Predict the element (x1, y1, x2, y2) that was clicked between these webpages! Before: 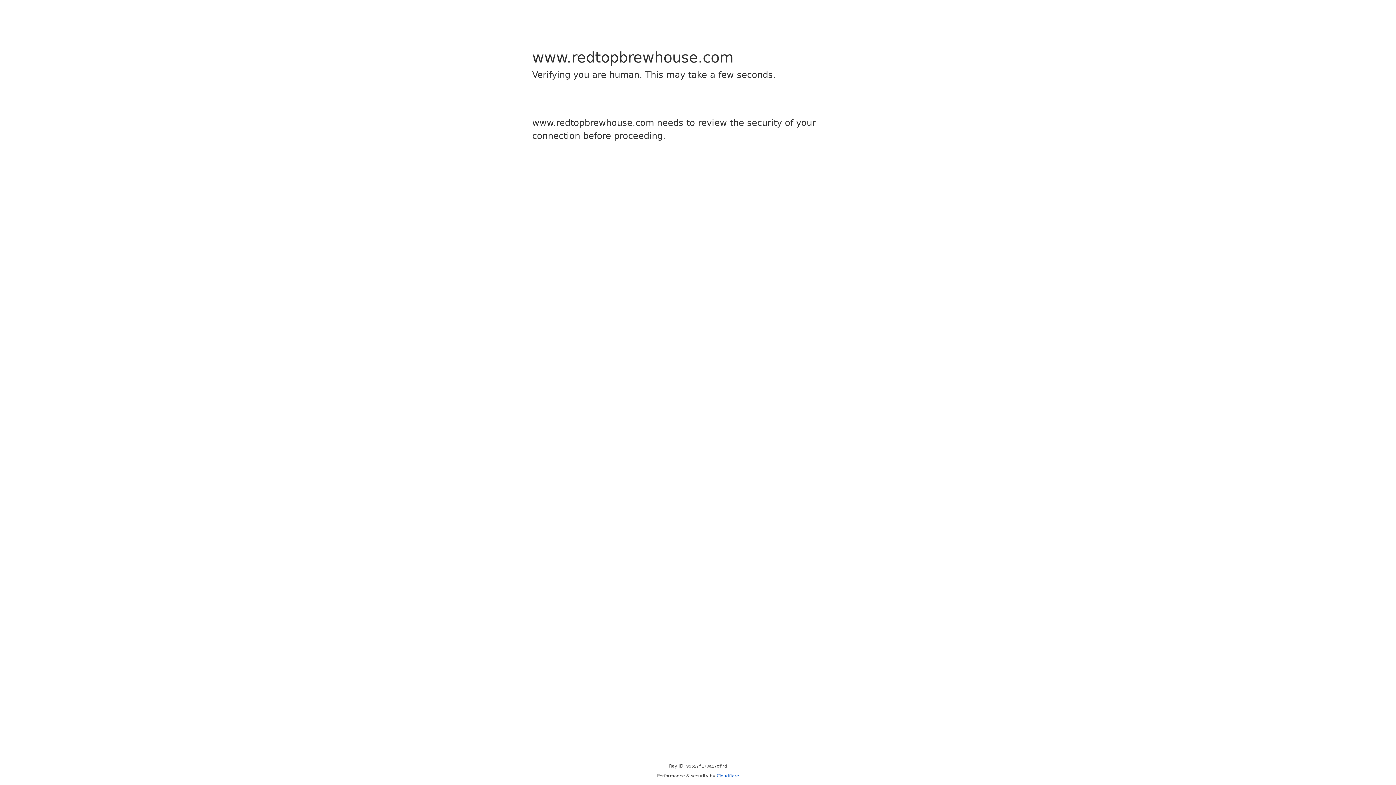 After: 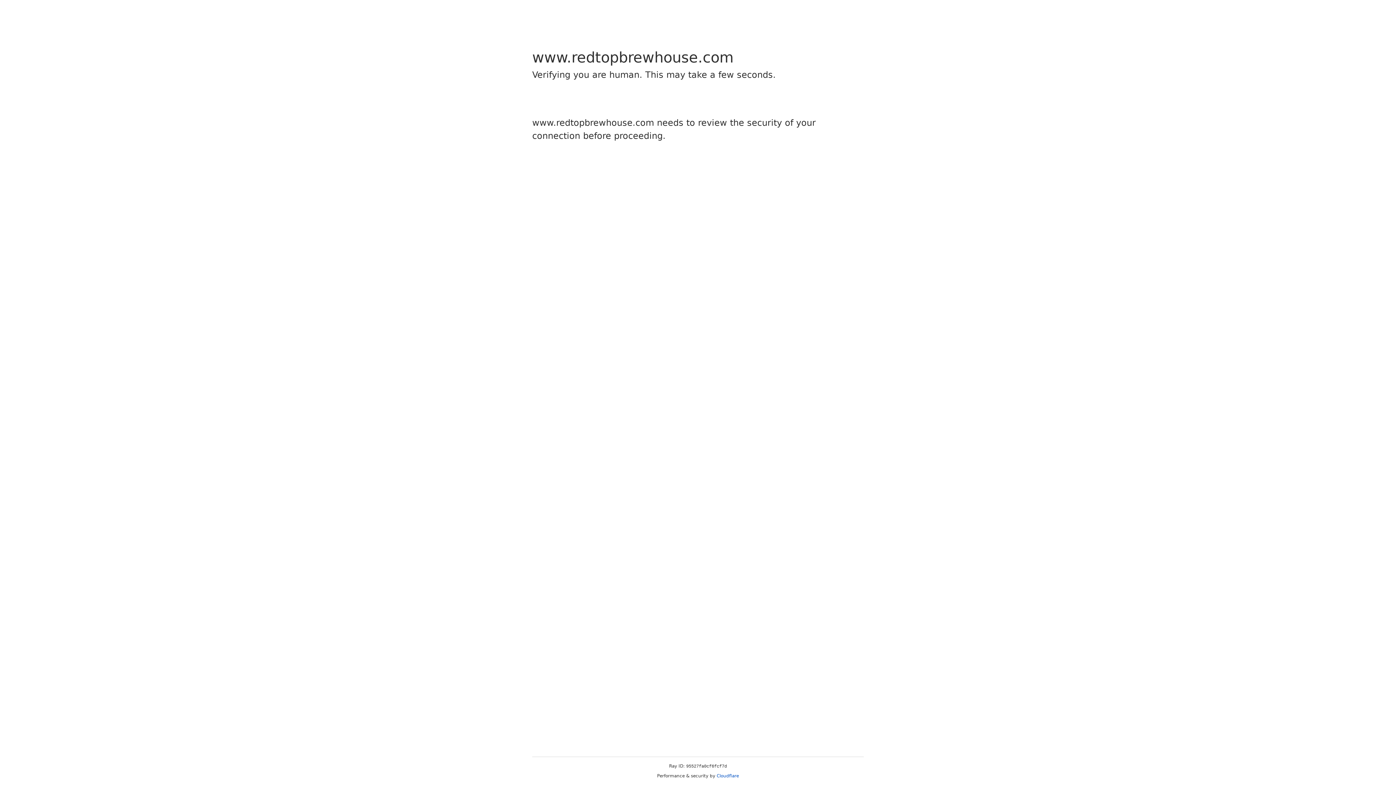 Action: bbox: (716, 773, 739, 778) label: Cloudflare